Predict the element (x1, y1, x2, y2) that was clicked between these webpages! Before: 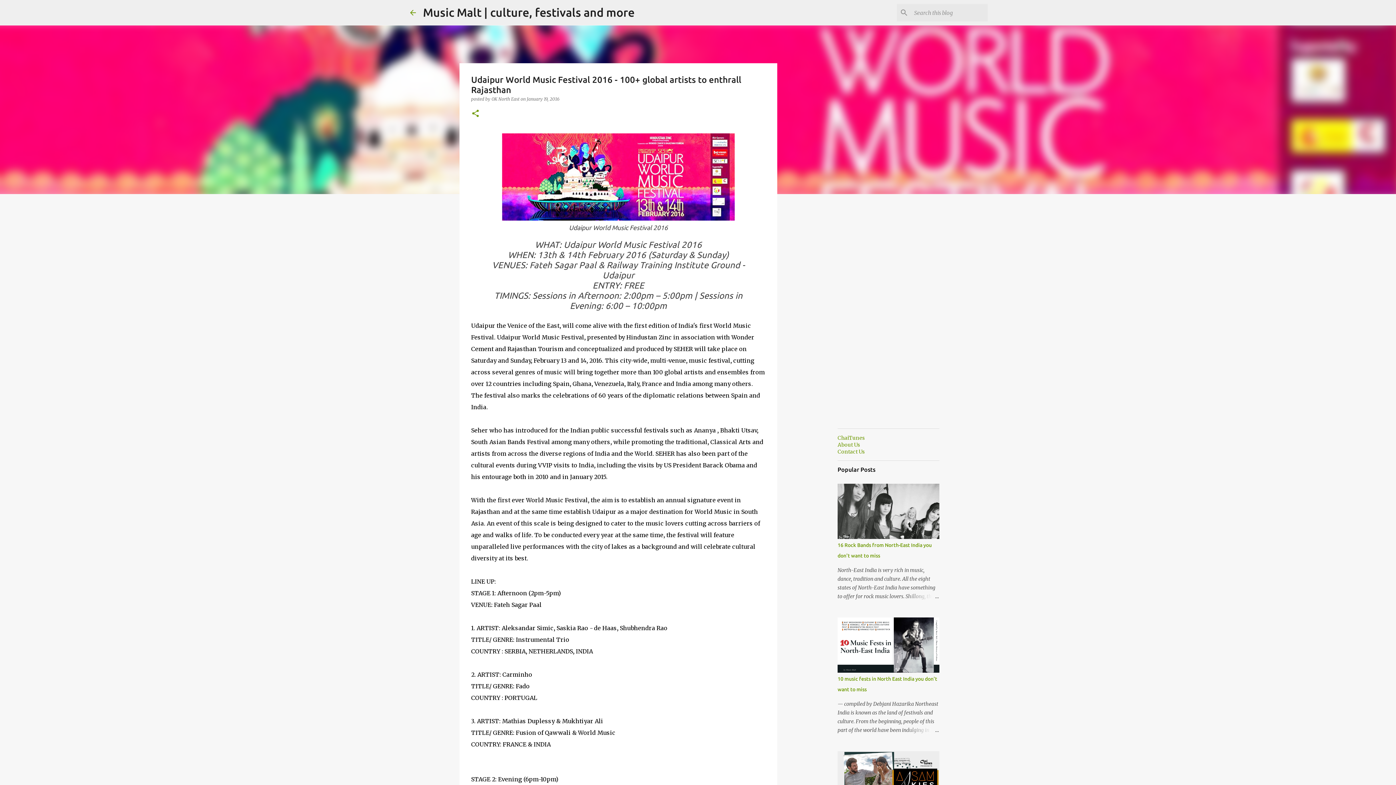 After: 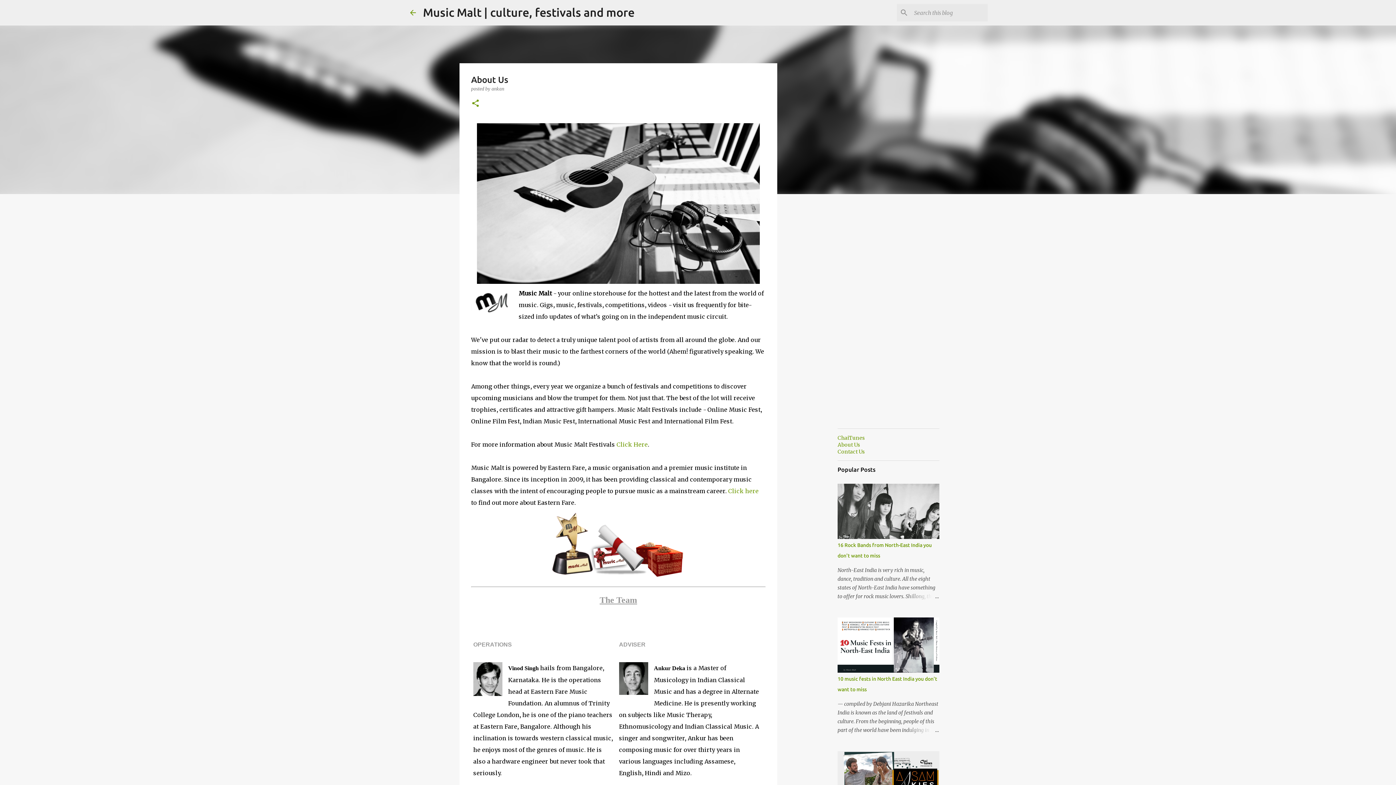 Action: label: About Us bbox: (837, 441, 860, 448)